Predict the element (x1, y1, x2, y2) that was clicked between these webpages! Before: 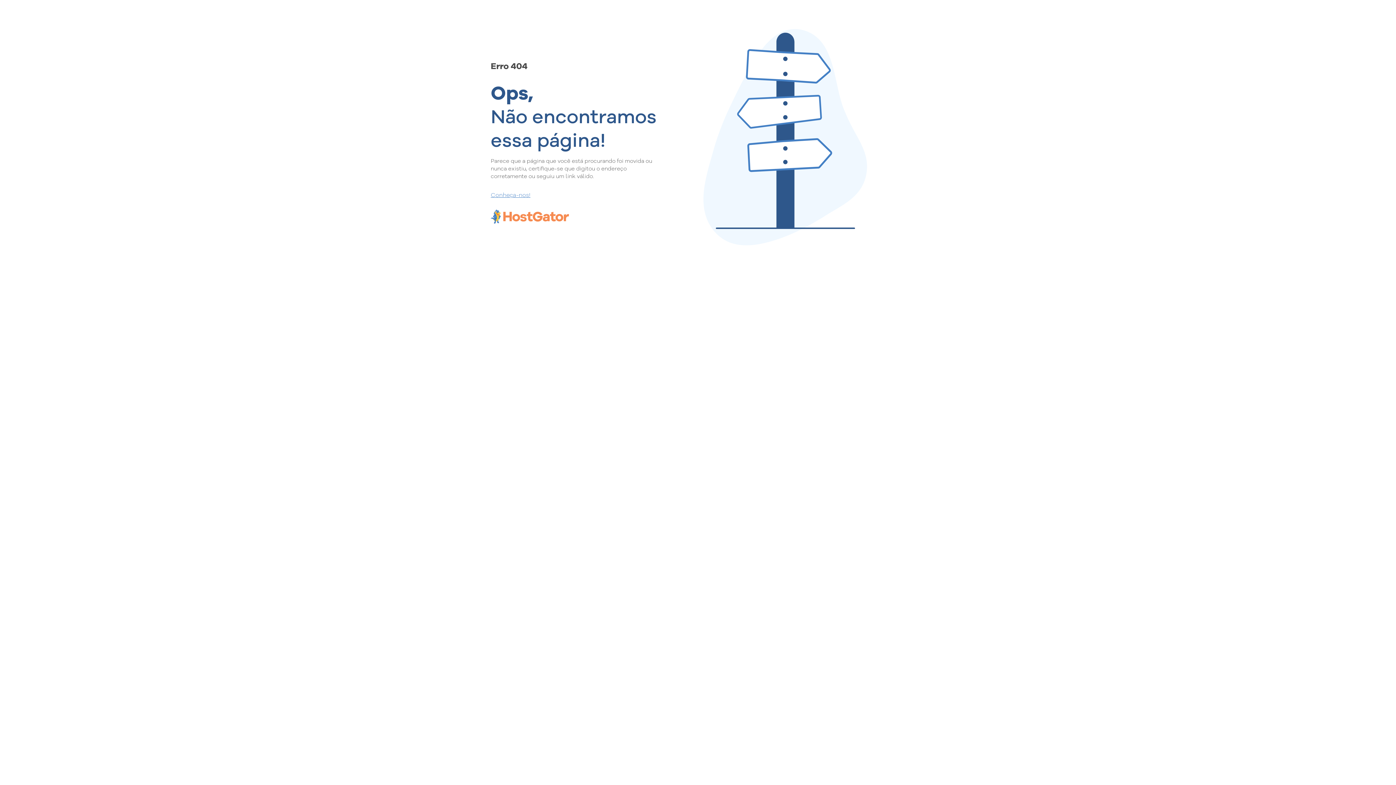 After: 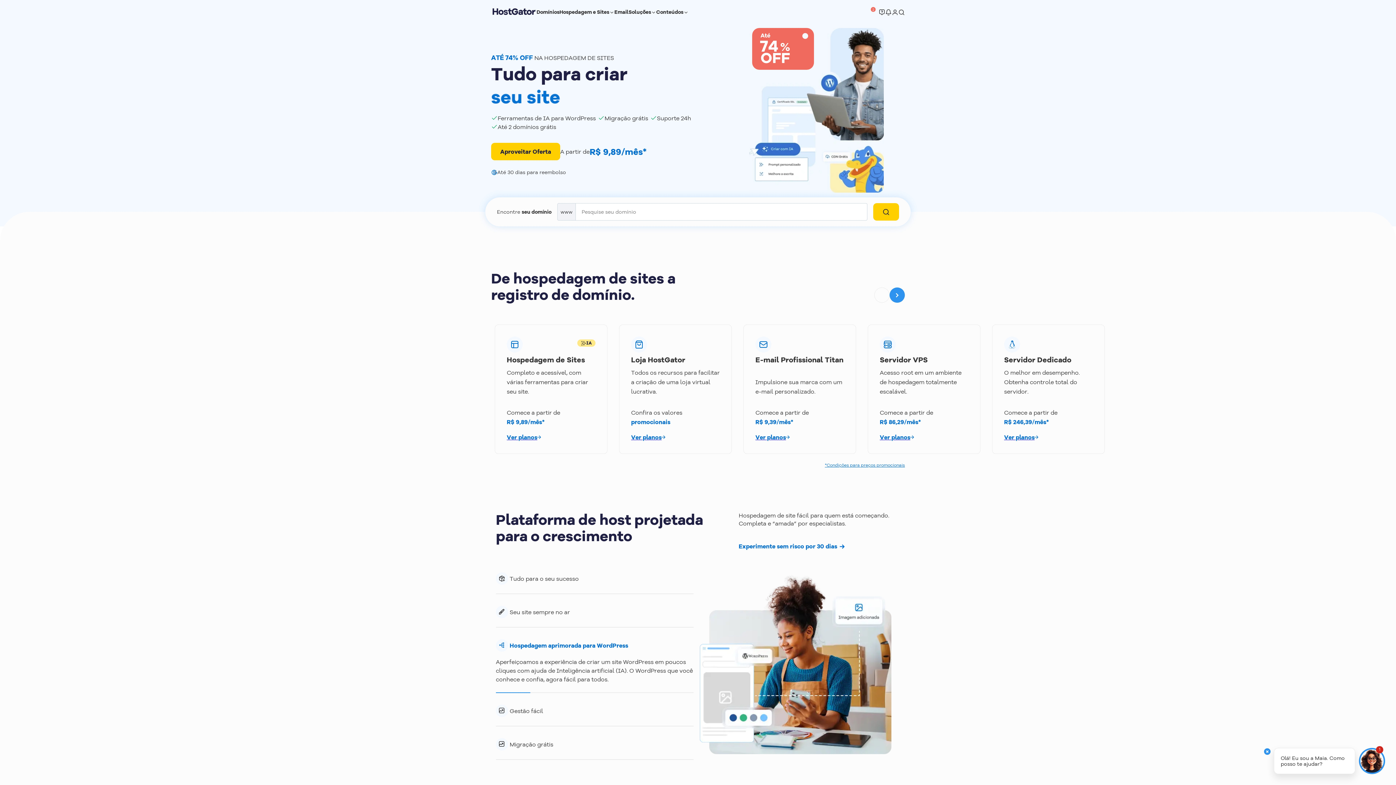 Action: bbox: (490, 190, 657, 198) label: Conheça-nos!